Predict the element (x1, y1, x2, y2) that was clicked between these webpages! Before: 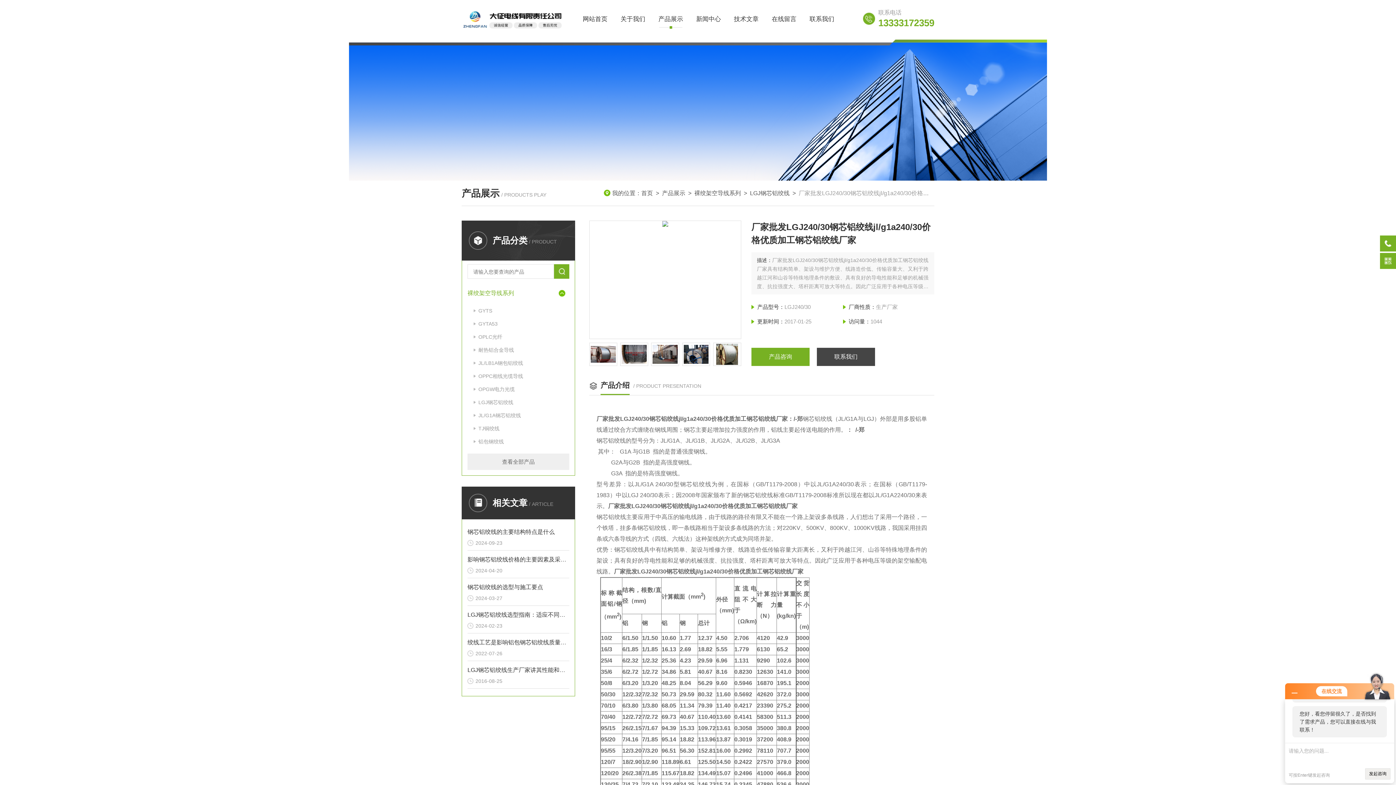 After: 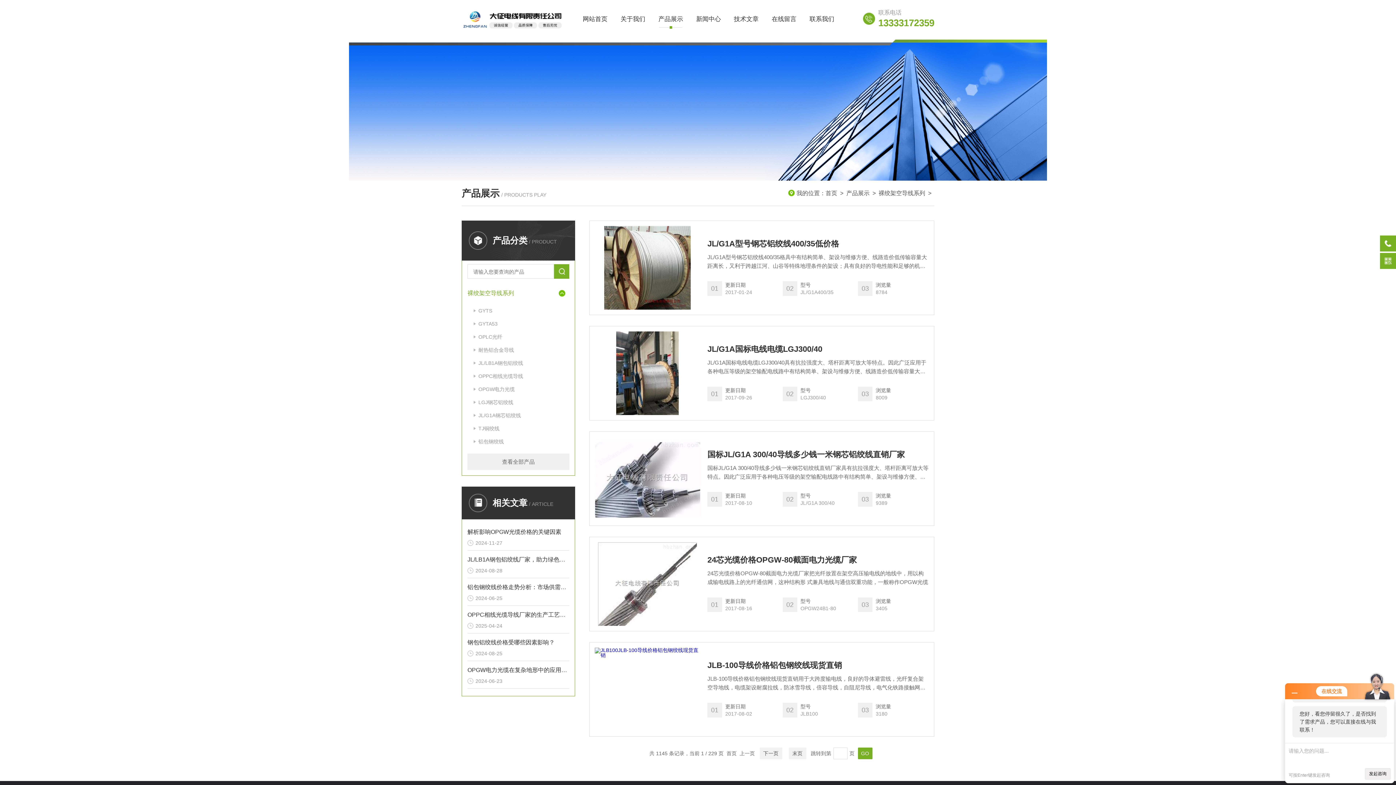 Action: bbox: (467, 282, 555, 304) label: 裸绞架空导线系列